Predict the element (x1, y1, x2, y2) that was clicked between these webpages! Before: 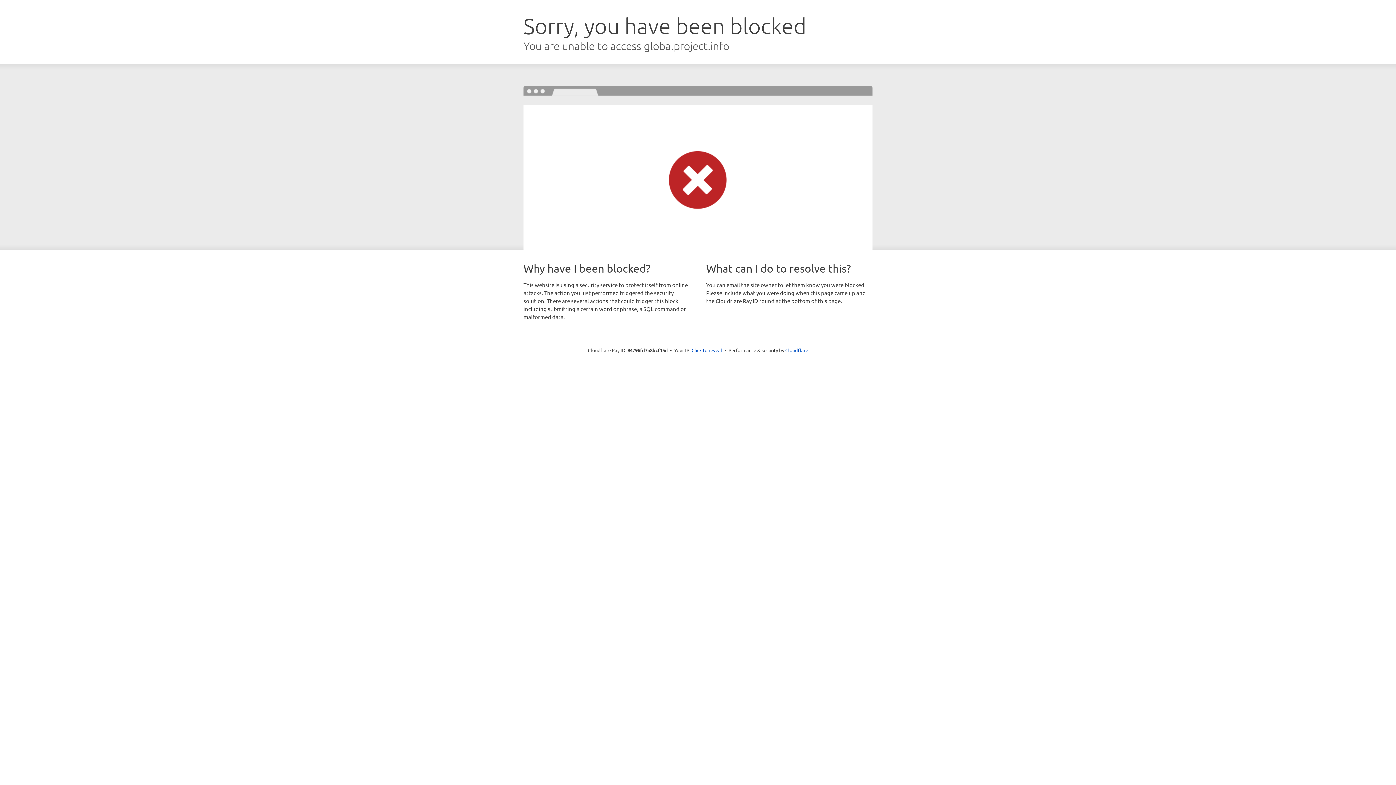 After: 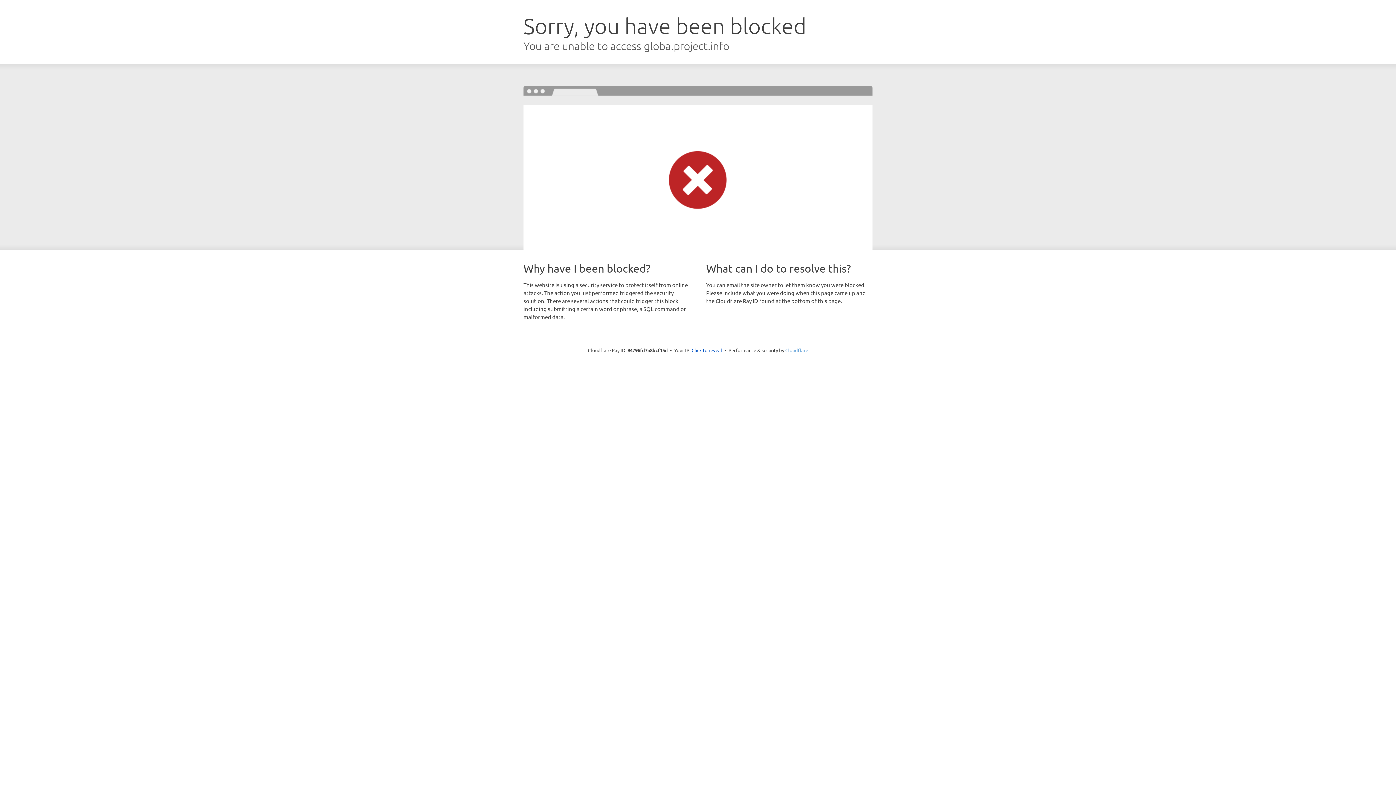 Action: bbox: (785, 347, 808, 353) label: Cloudflare